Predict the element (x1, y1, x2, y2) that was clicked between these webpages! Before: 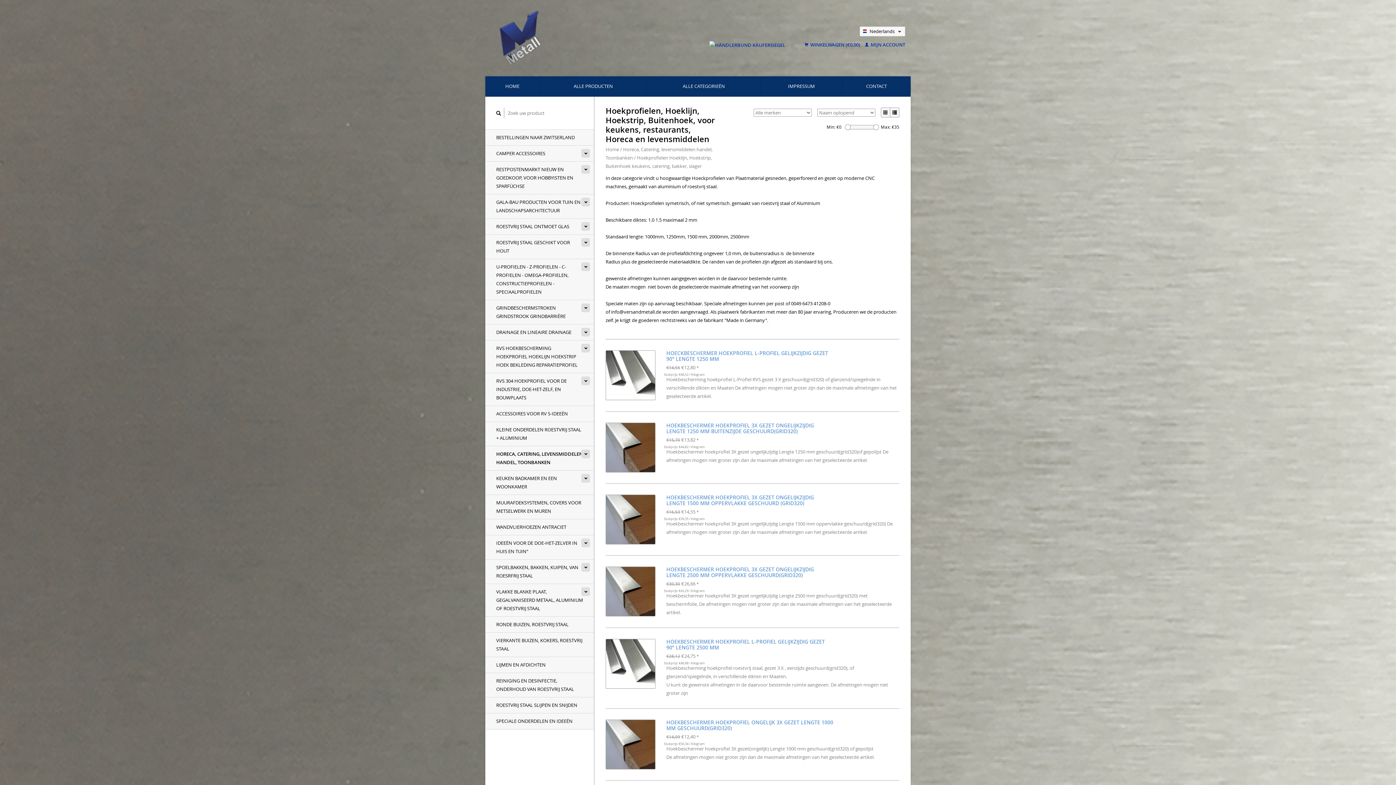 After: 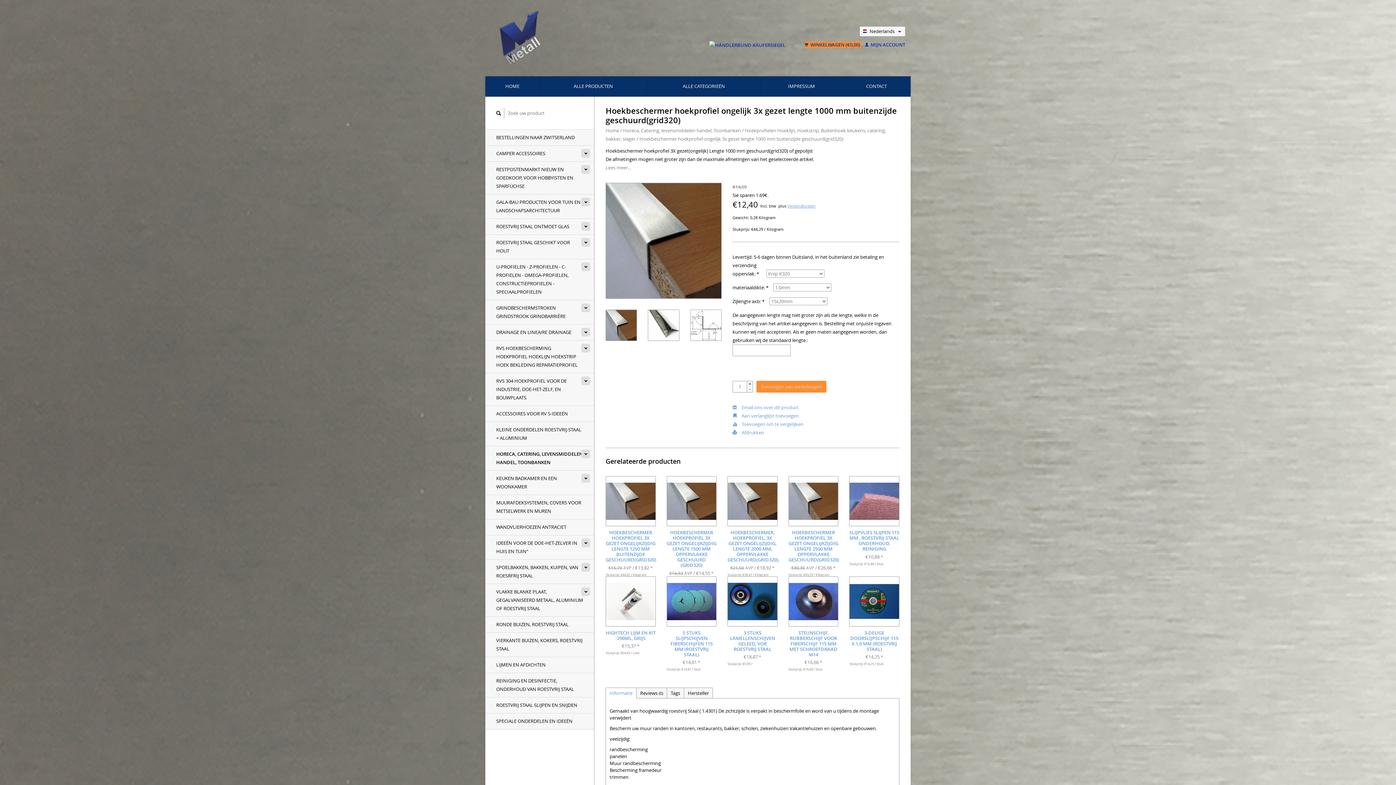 Action: bbox: (606, 741, 655, 747)